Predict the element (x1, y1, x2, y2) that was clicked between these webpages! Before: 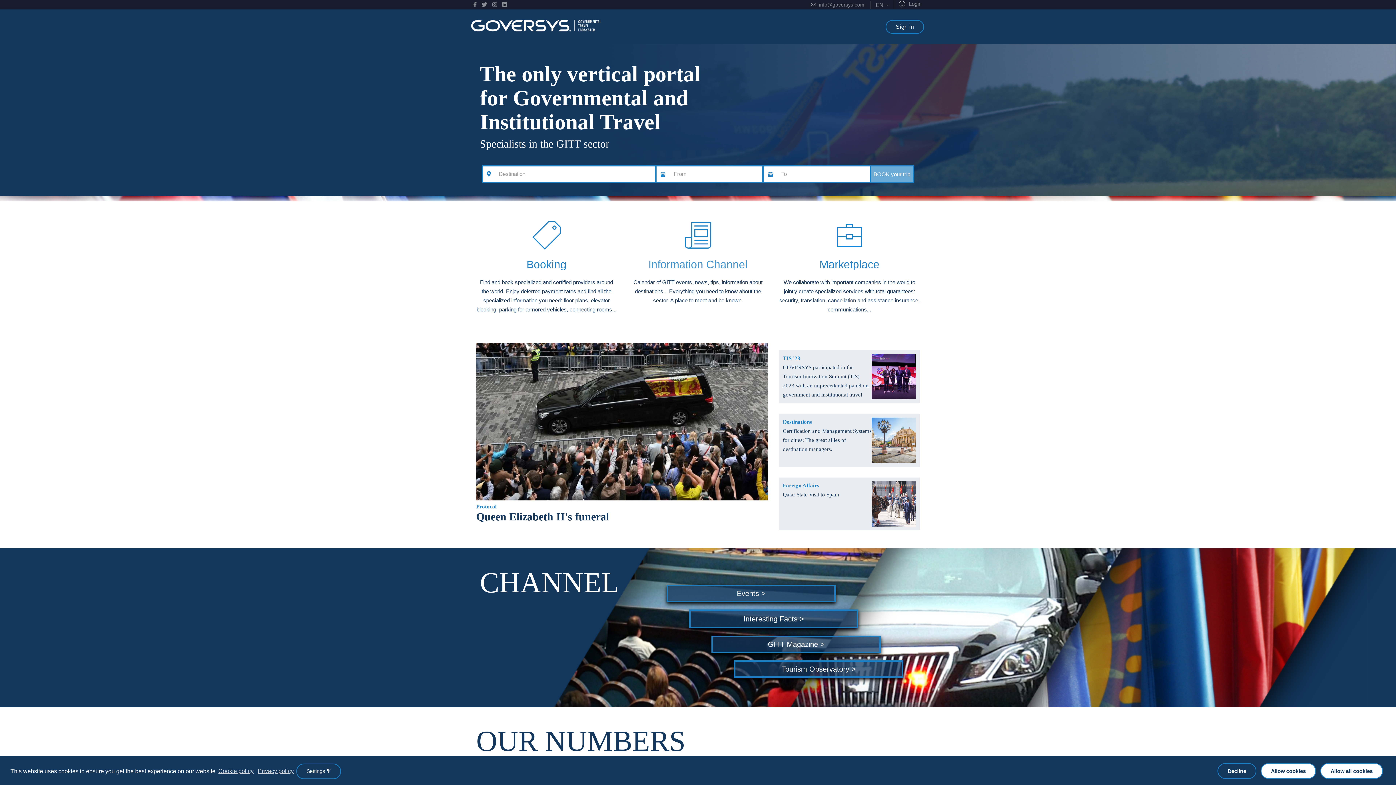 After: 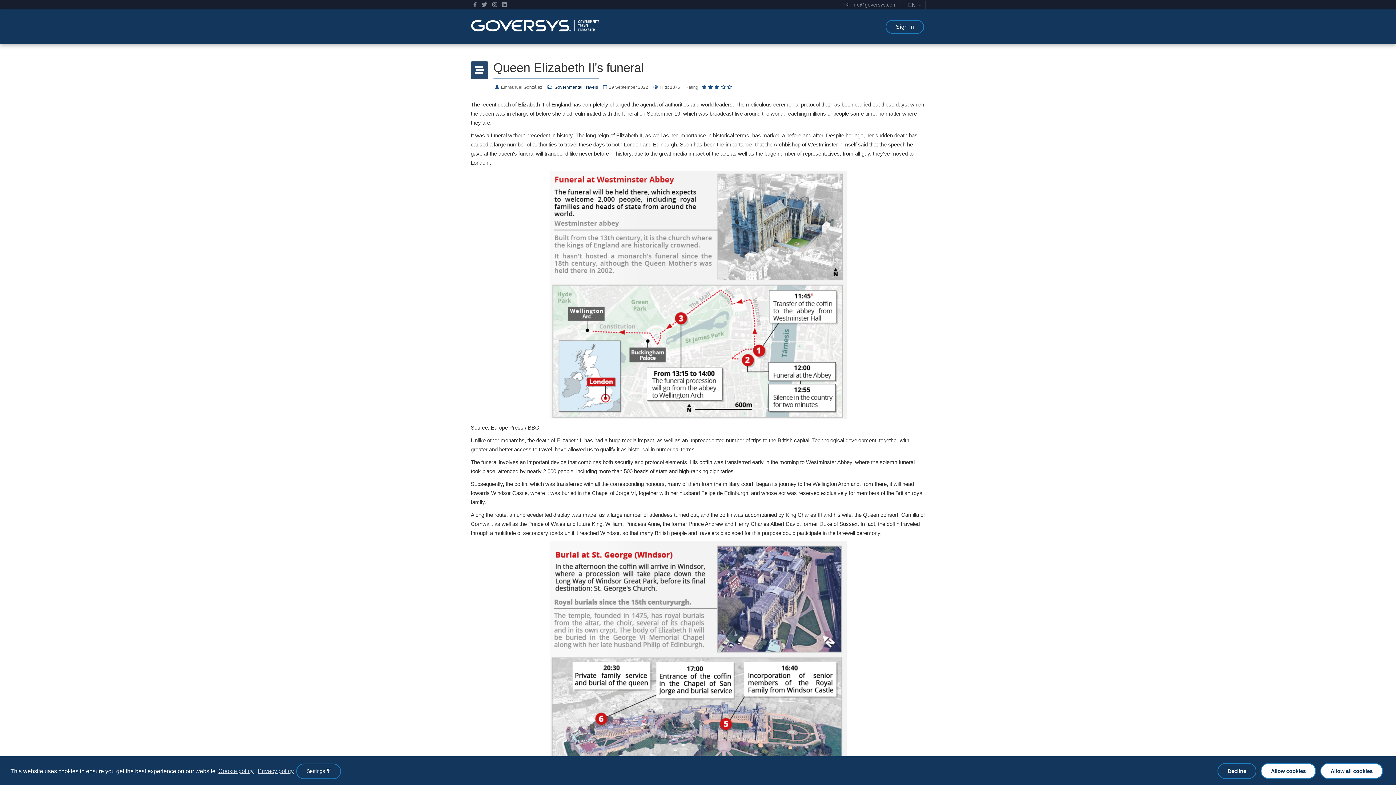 Action: bbox: (476, 510, 609, 522) label: Queen Elizabeth II's funeral